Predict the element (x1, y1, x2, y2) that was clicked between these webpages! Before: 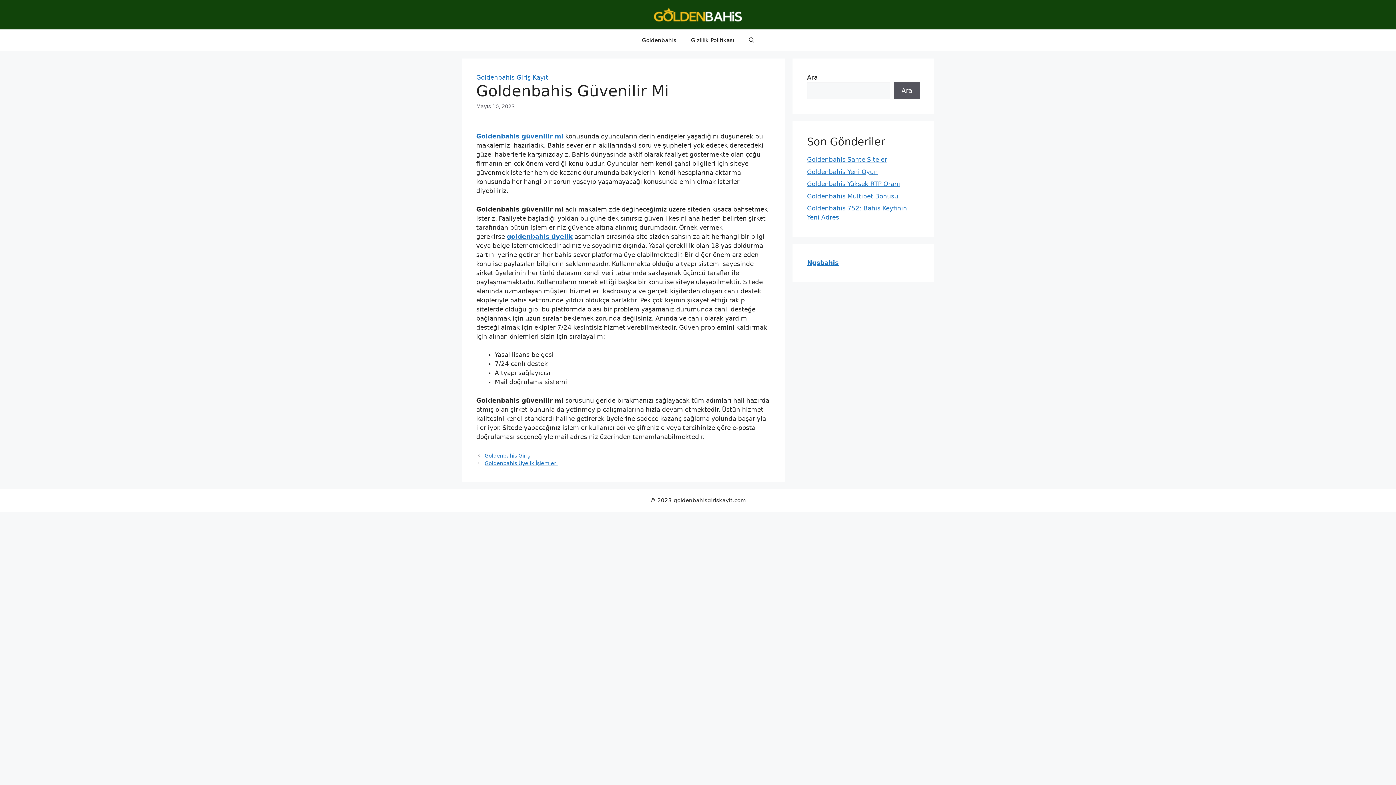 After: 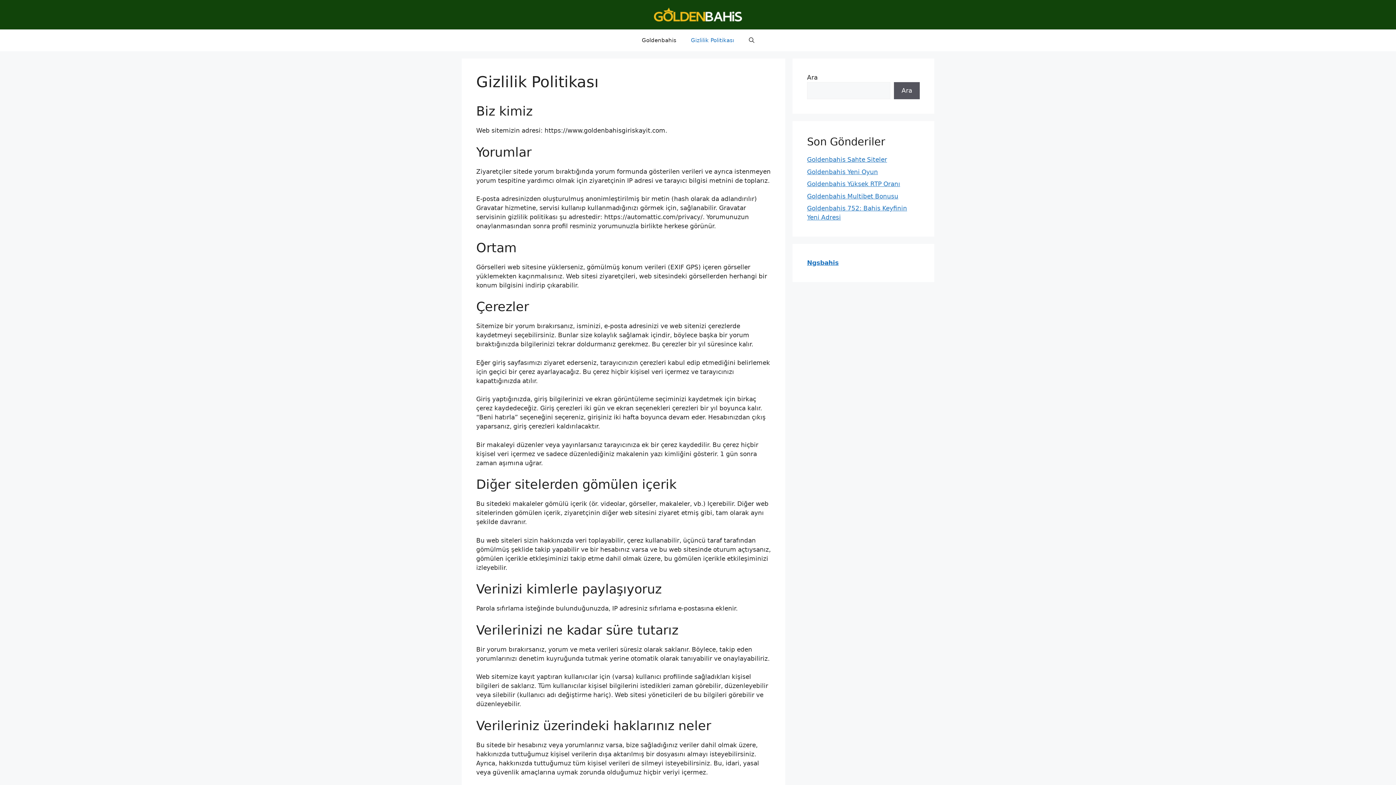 Action: label: Gizlilik Politikası bbox: (683, 29, 741, 51)